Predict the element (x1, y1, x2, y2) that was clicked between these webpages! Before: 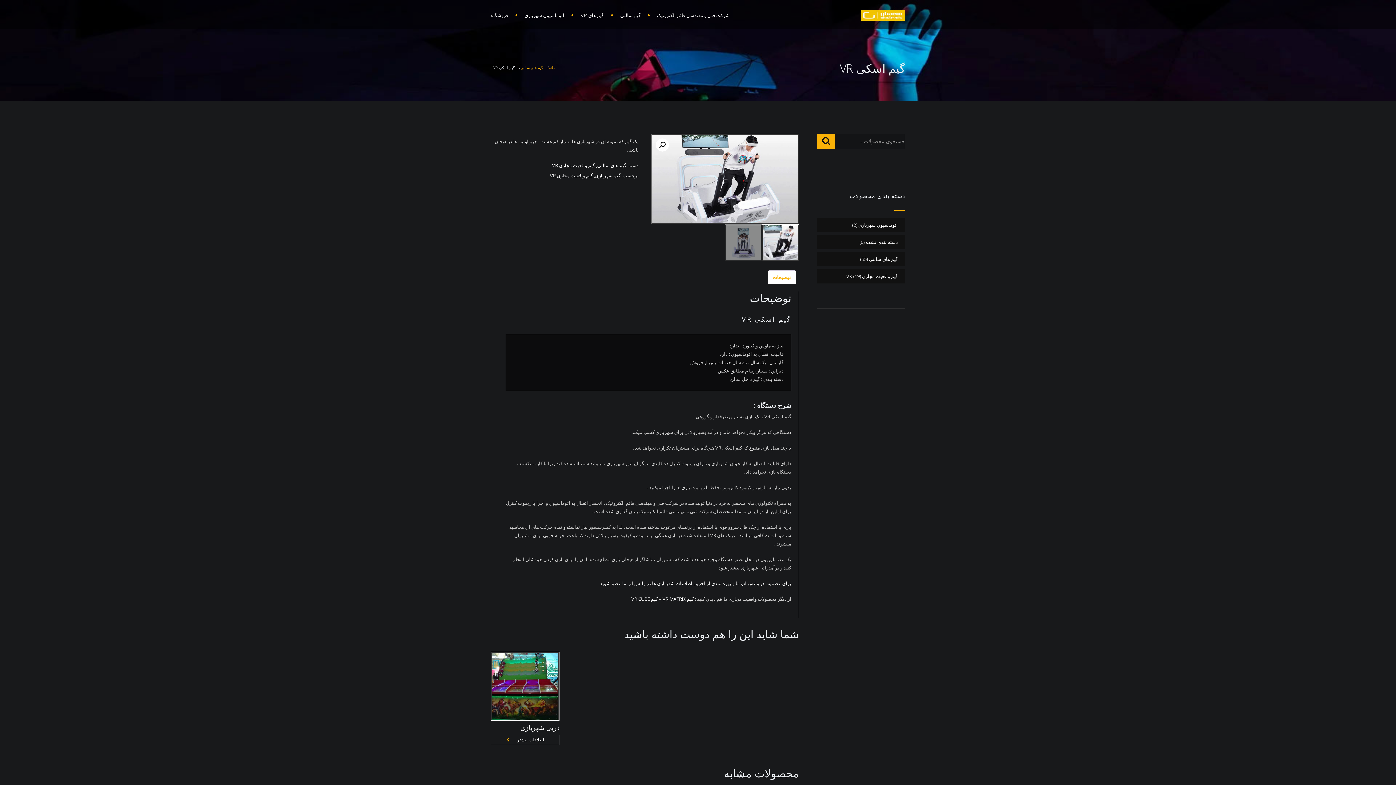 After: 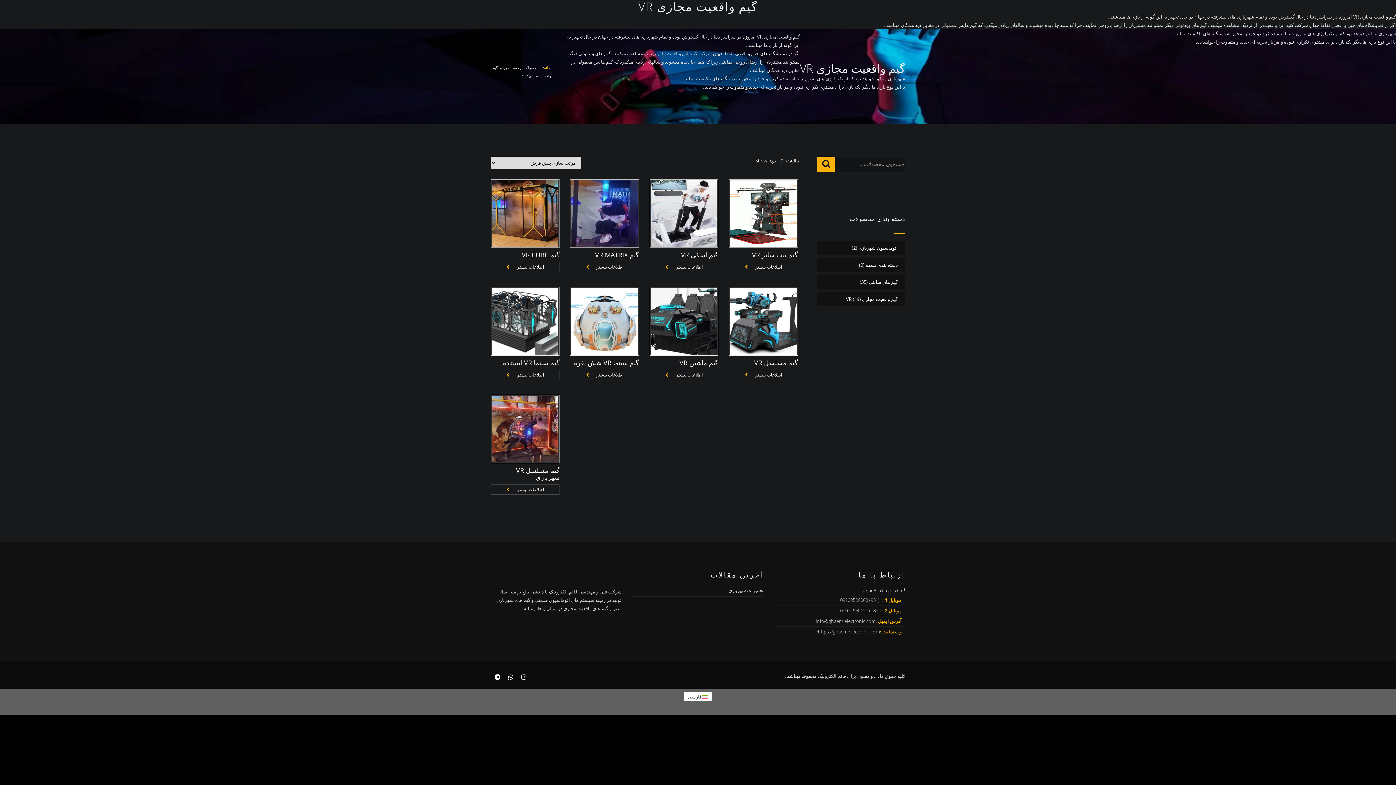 Action: bbox: (550, 172, 593, 178) label: گیم واقعیت مجازی VR